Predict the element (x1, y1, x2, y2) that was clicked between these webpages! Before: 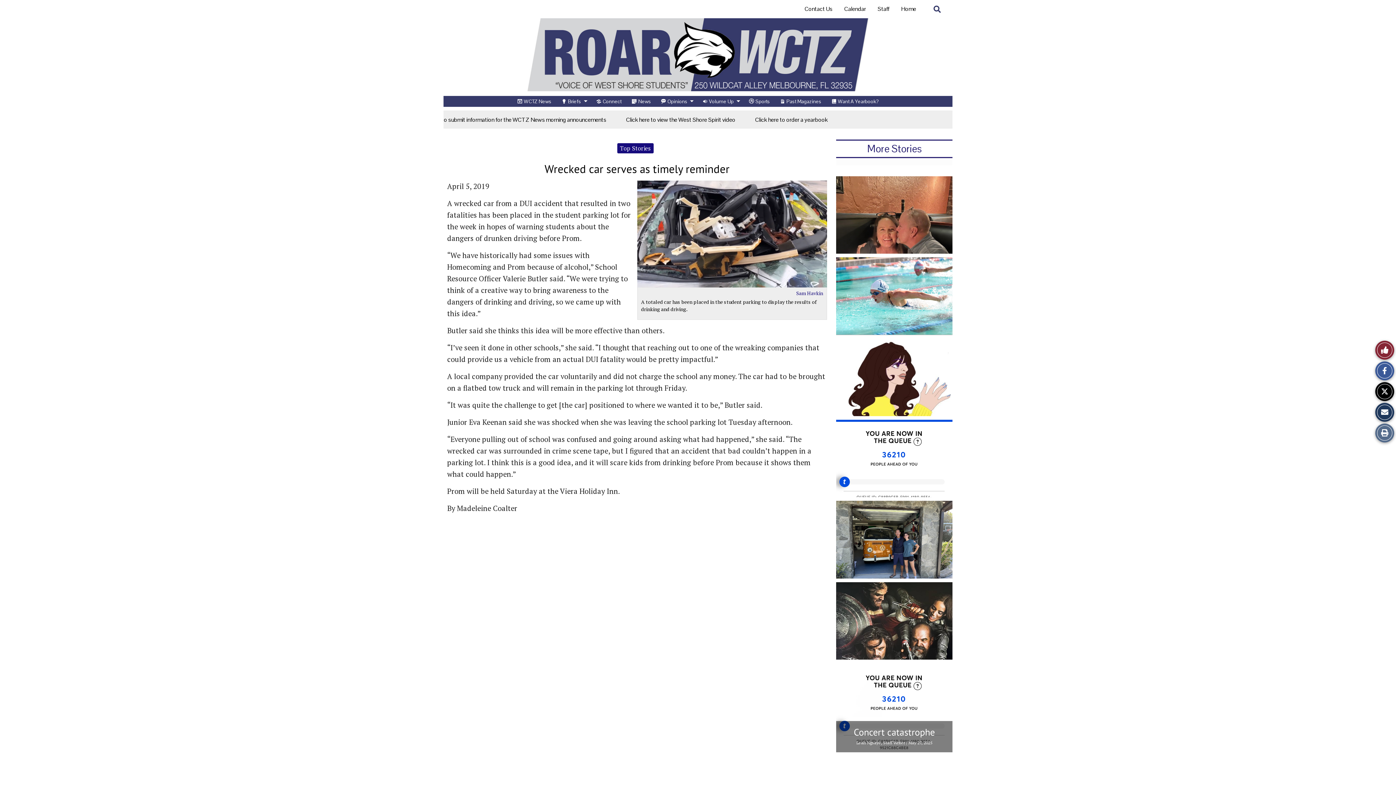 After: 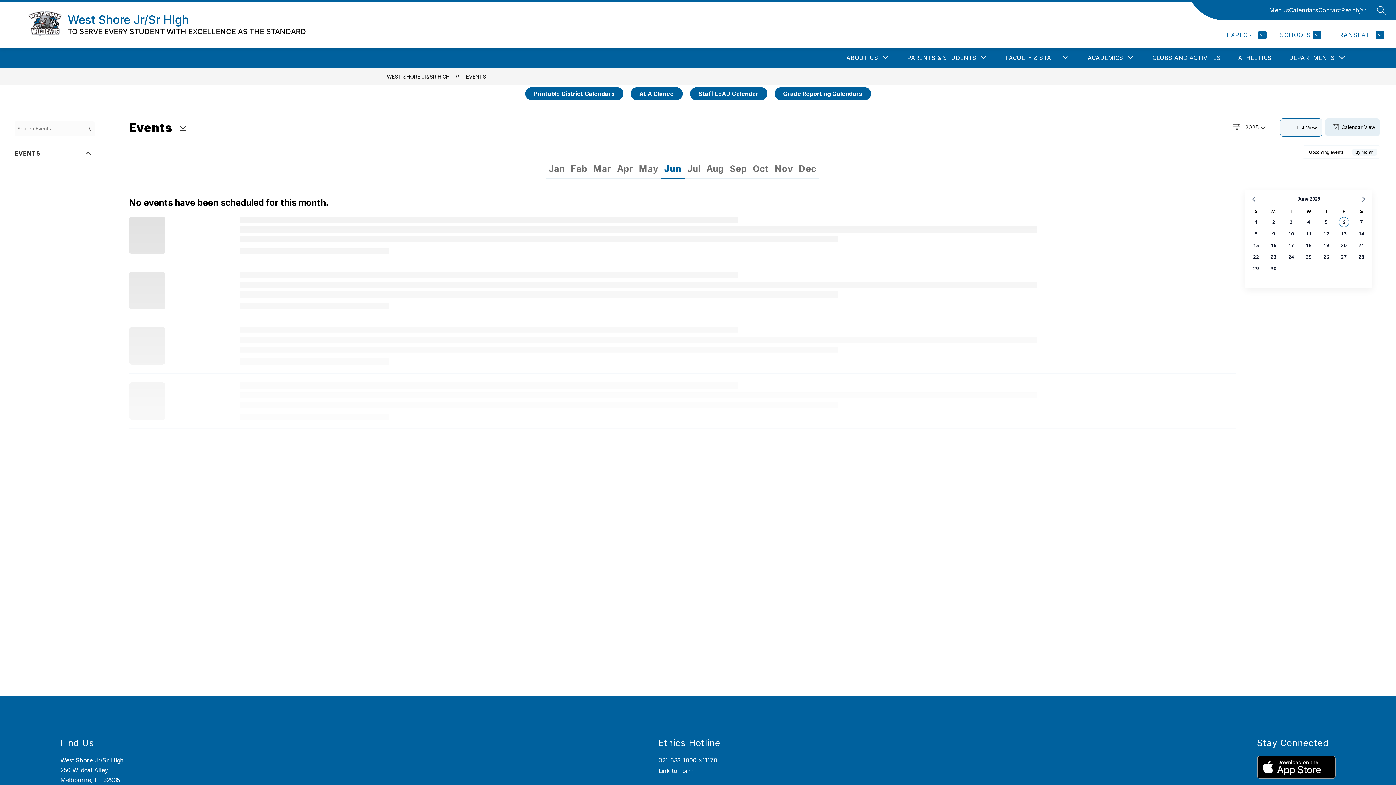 Action: bbox: (838, 0, 872, 18) label: Calendar